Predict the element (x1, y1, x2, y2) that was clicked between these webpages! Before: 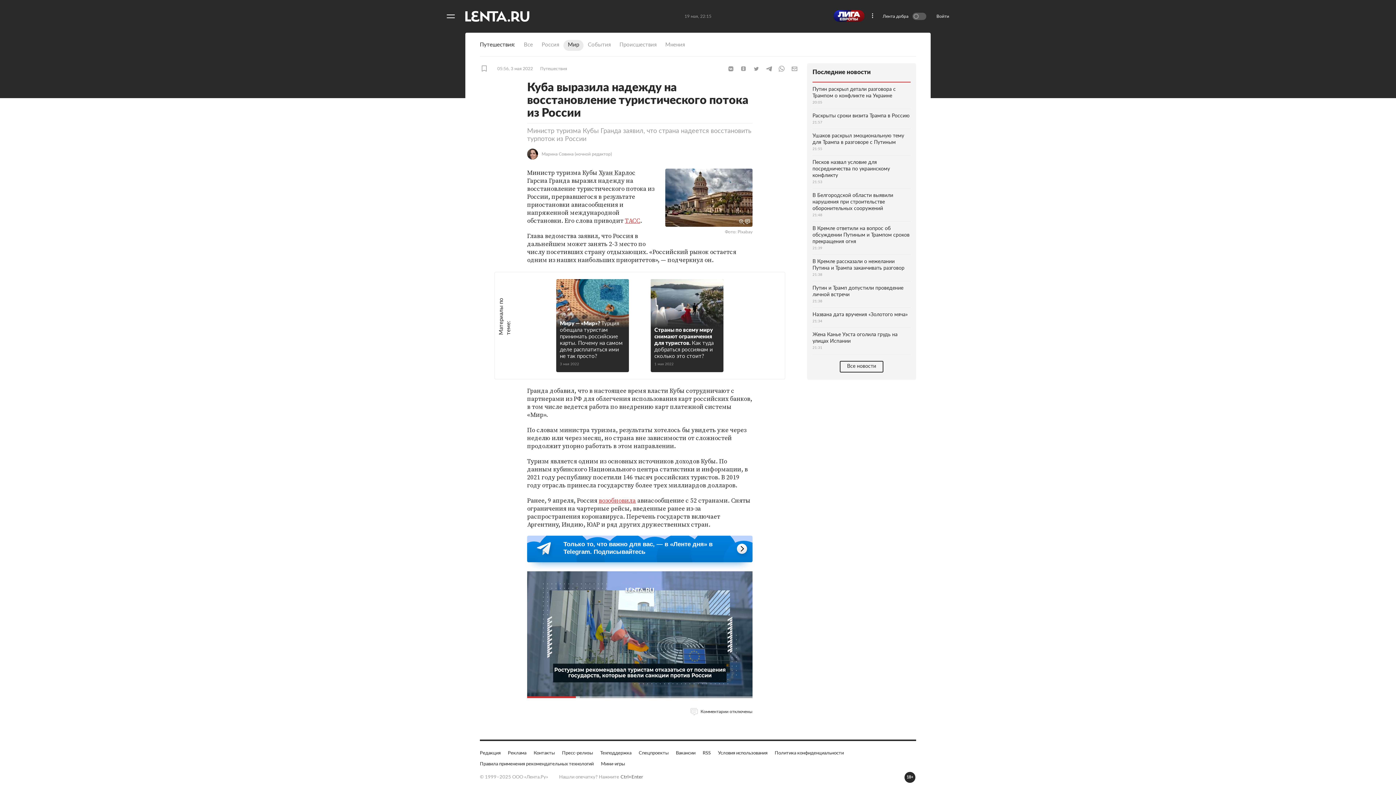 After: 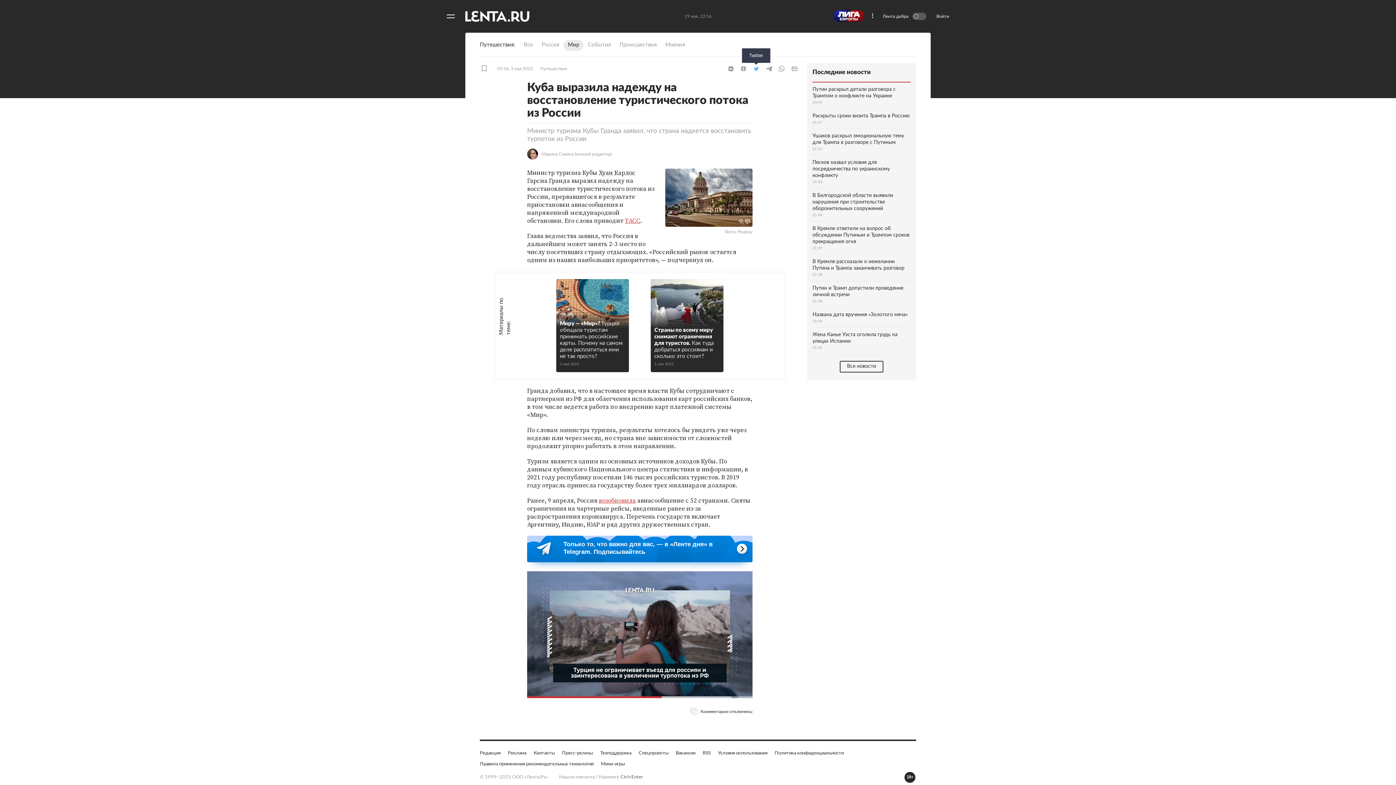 Action: bbox: (750, 65, 761, 72) label: Twitter